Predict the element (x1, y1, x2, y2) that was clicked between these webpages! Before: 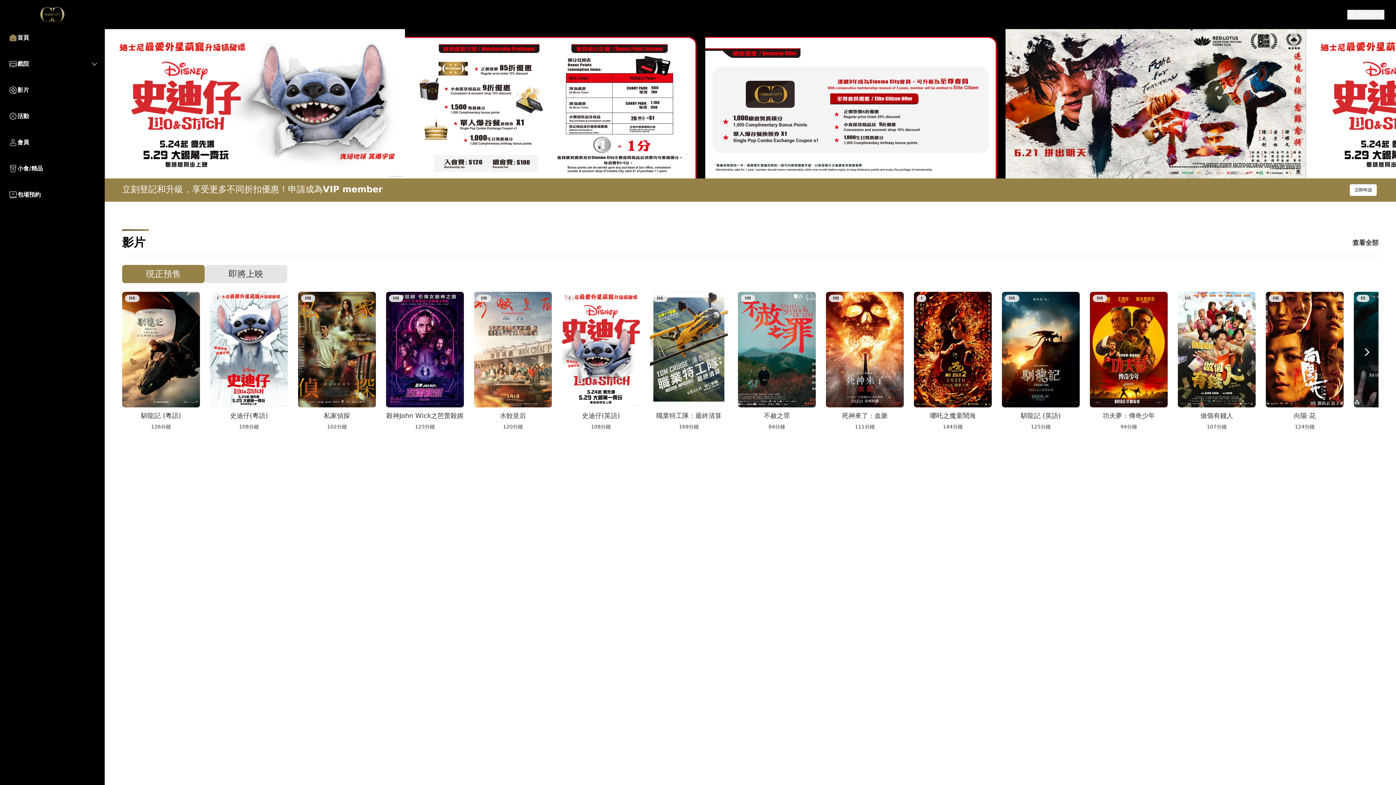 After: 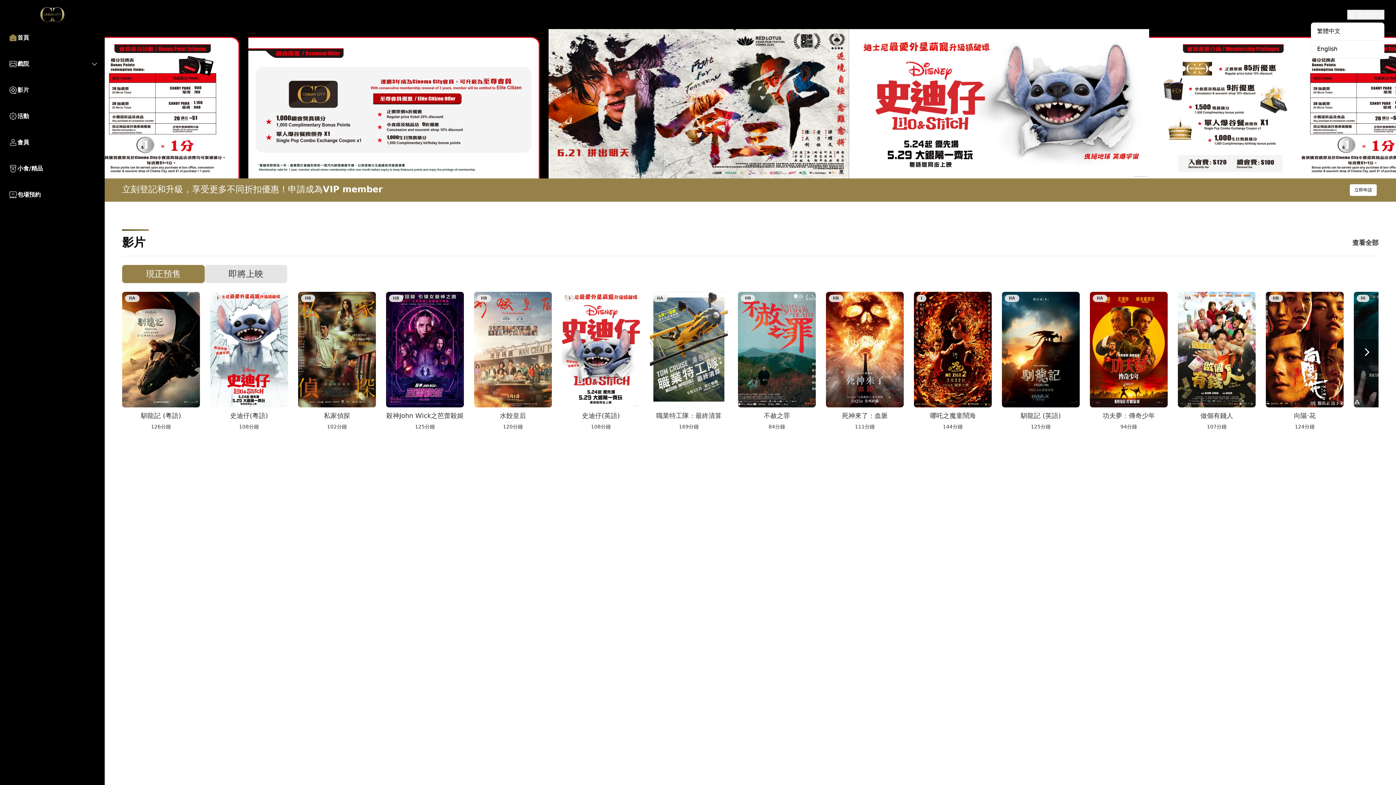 Action: label: 繁體中文 bbox: (1347, 9, 1384, 19)